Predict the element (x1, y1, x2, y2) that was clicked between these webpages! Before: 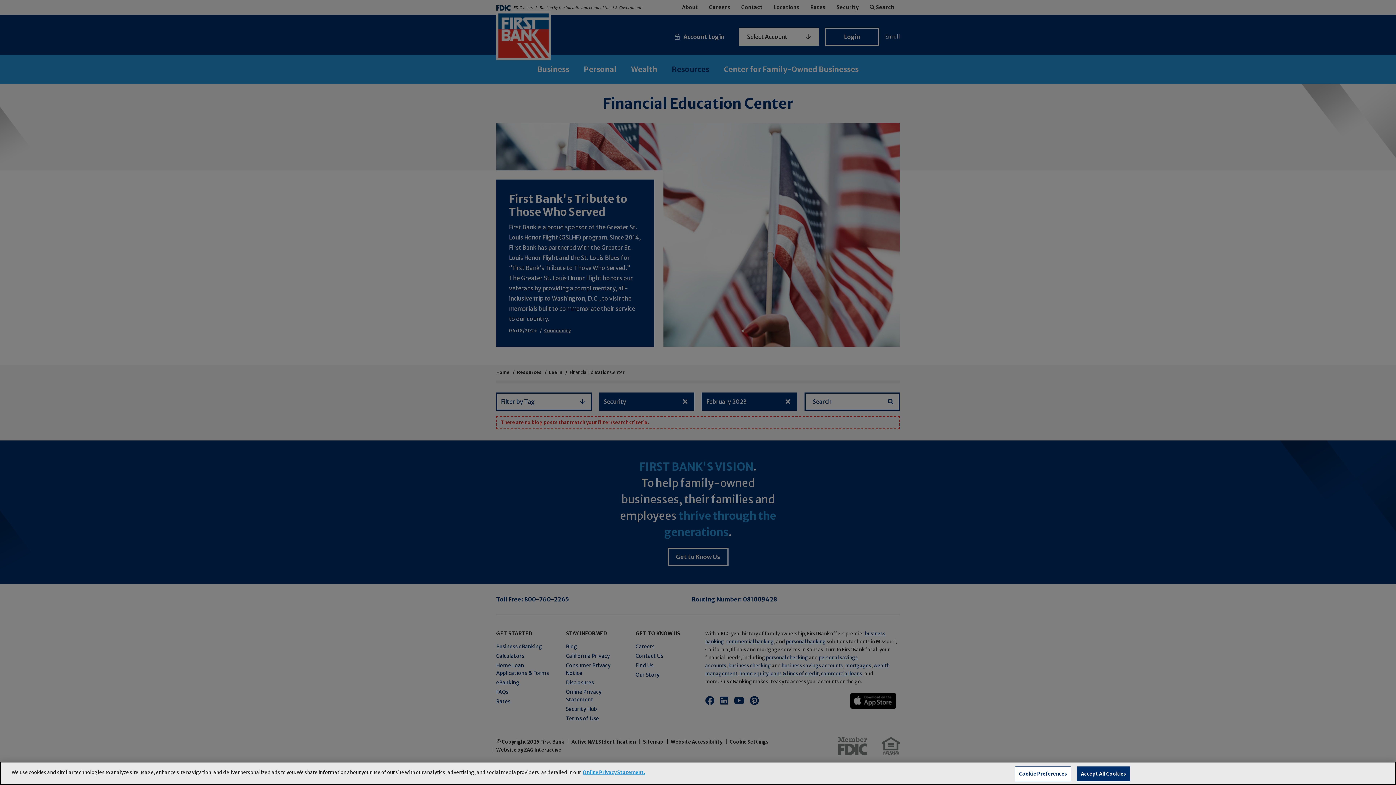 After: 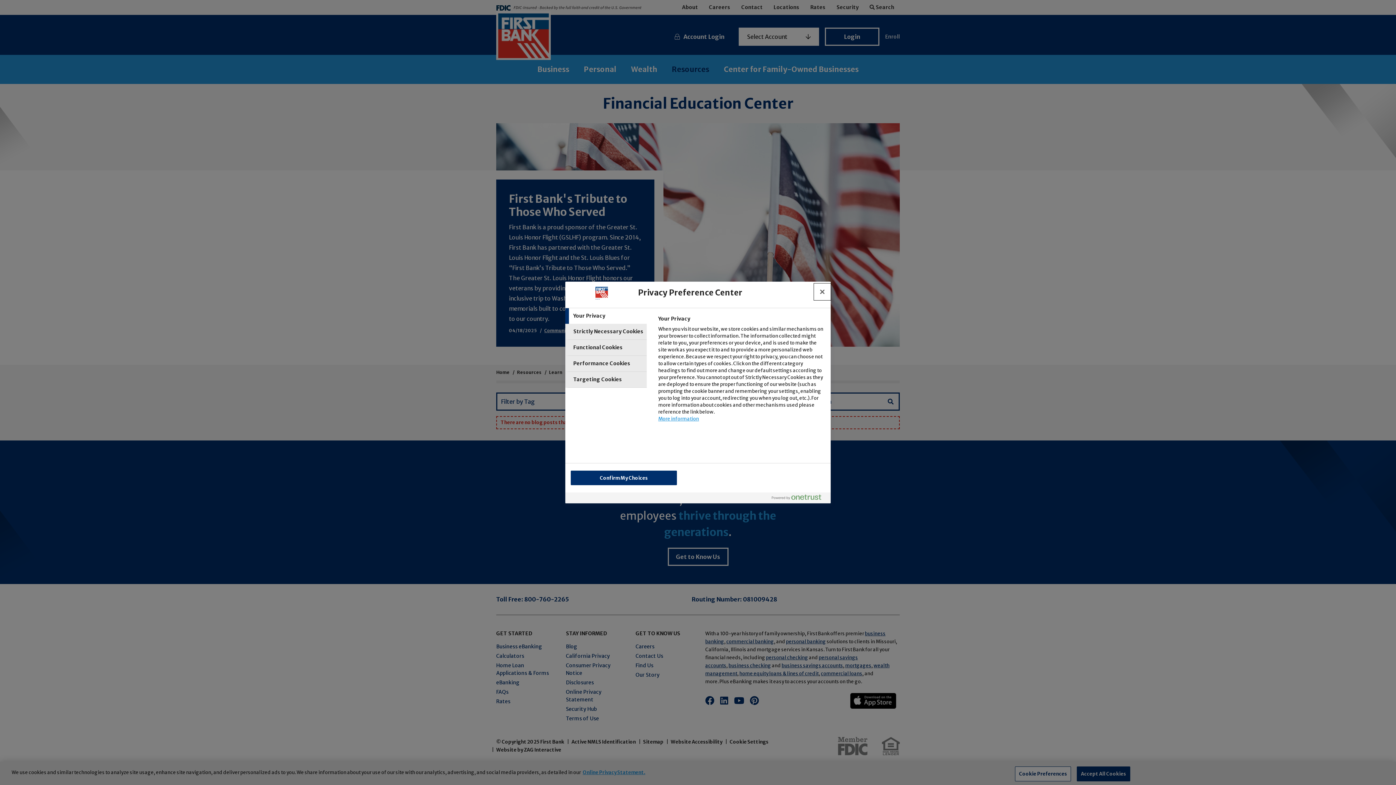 Action: label: Cookie Preferences bbox: (1015, 766, 1071, 781)